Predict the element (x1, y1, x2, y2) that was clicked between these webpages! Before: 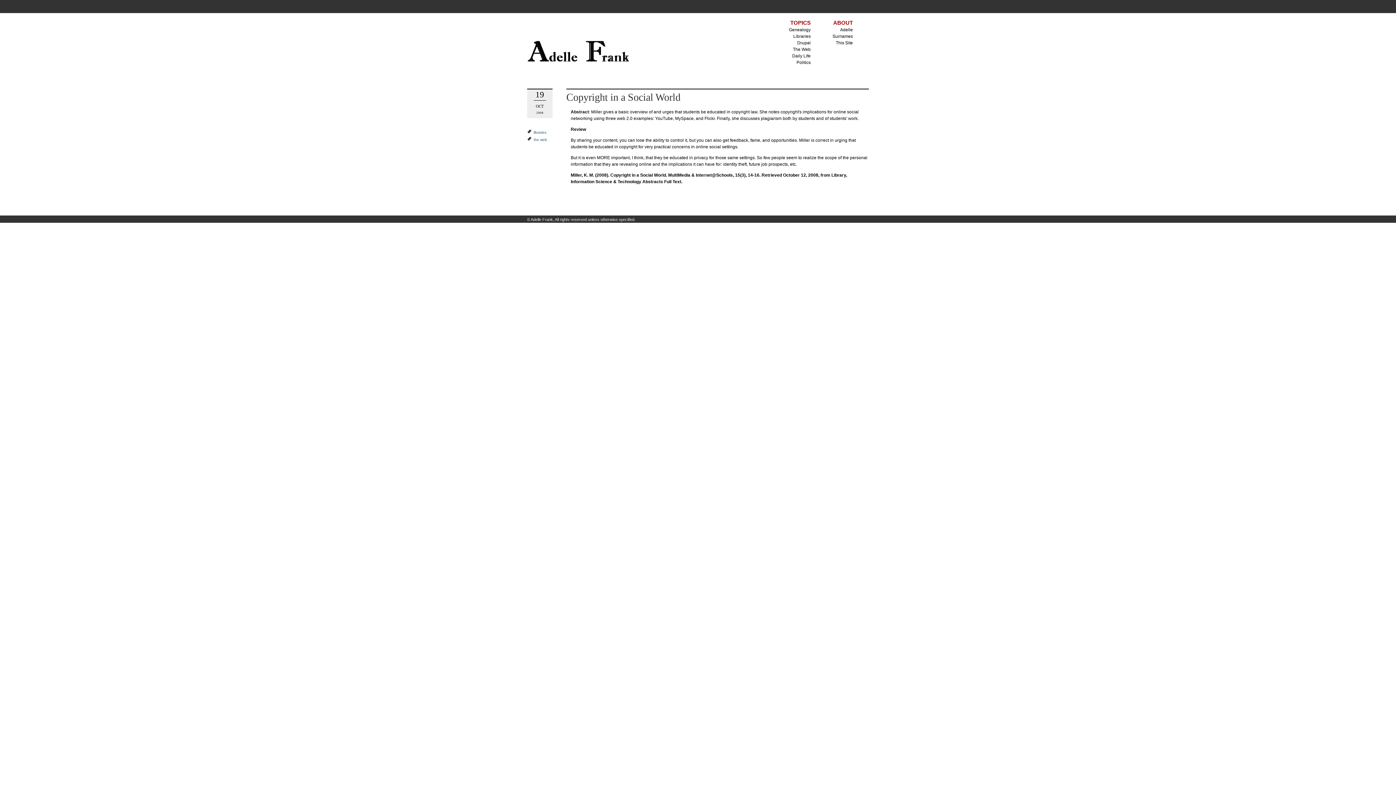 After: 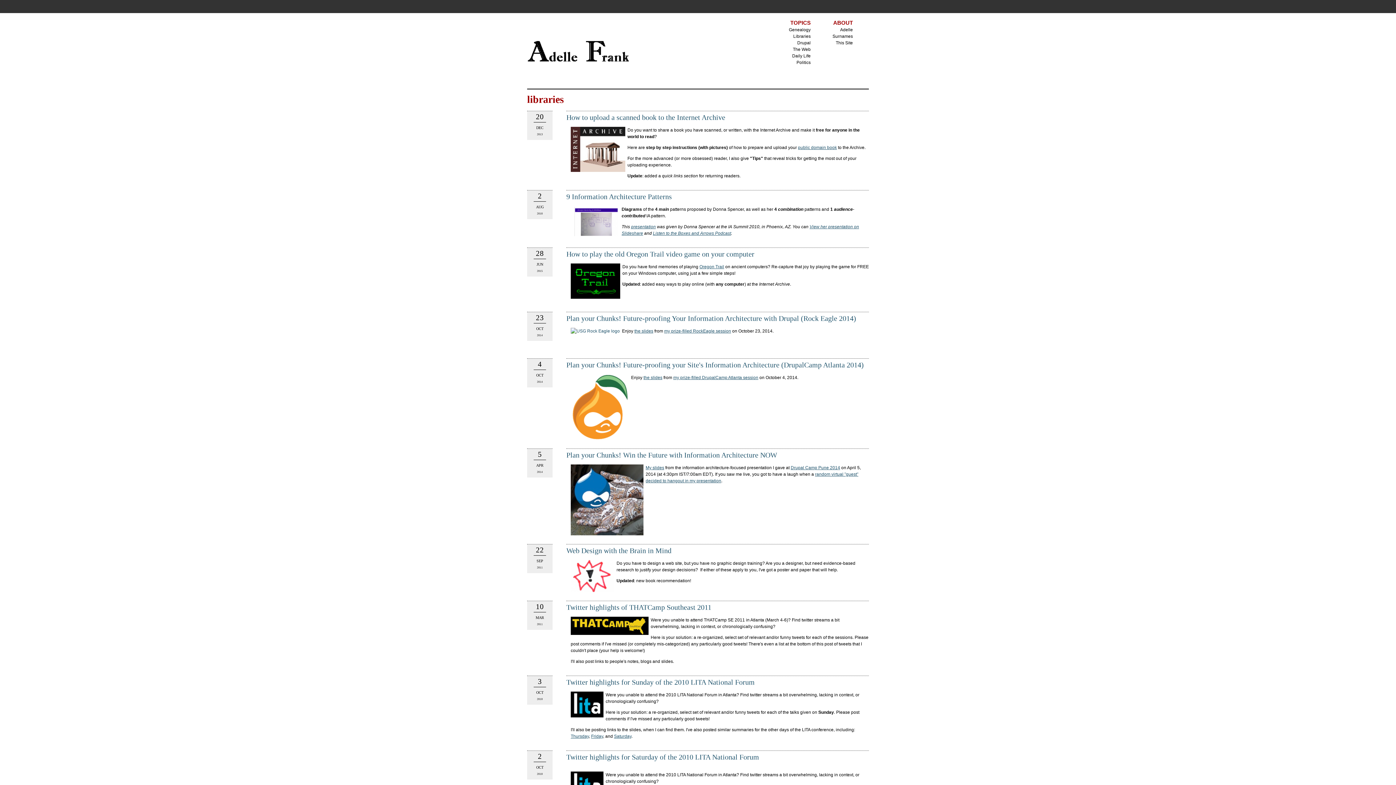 Action: label: Libraries bbox: (793, 33, 810, 38)